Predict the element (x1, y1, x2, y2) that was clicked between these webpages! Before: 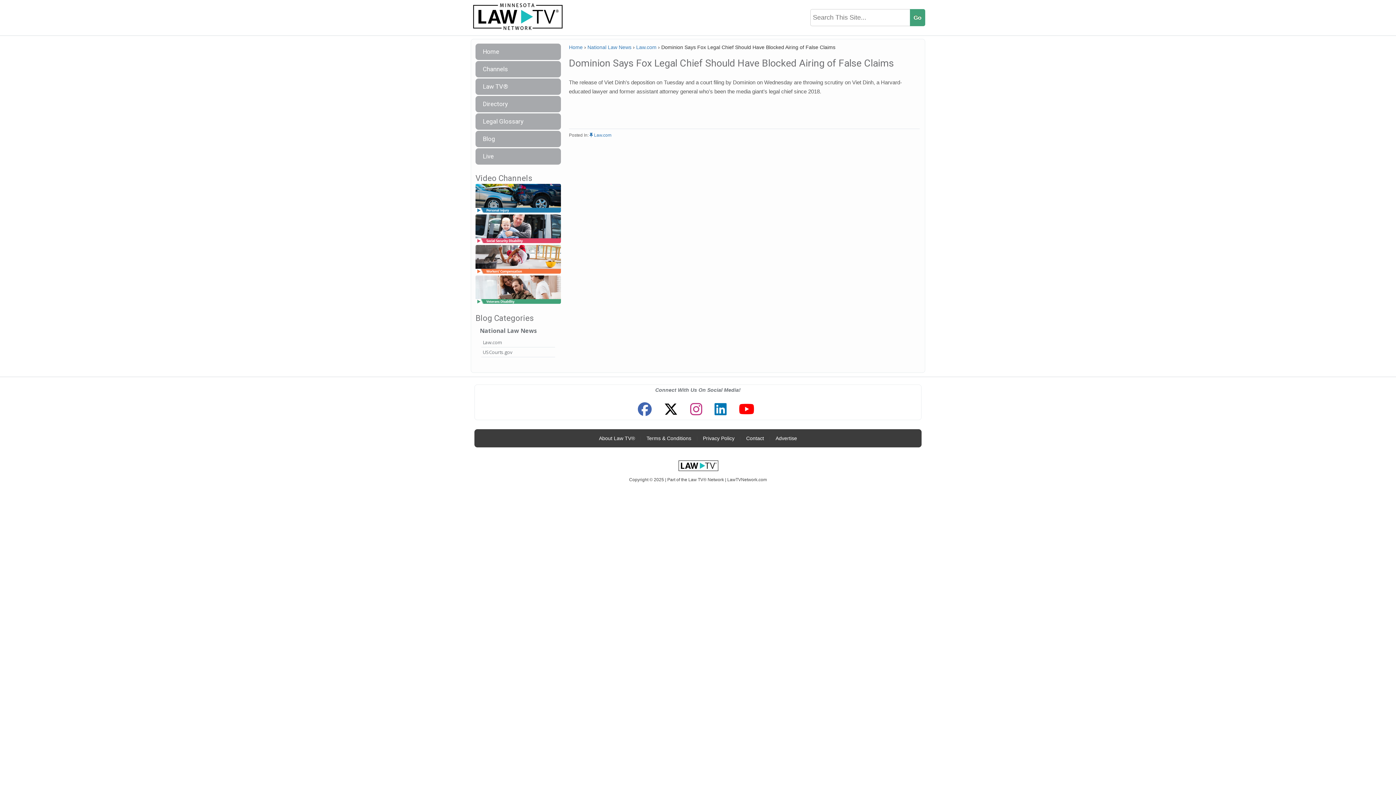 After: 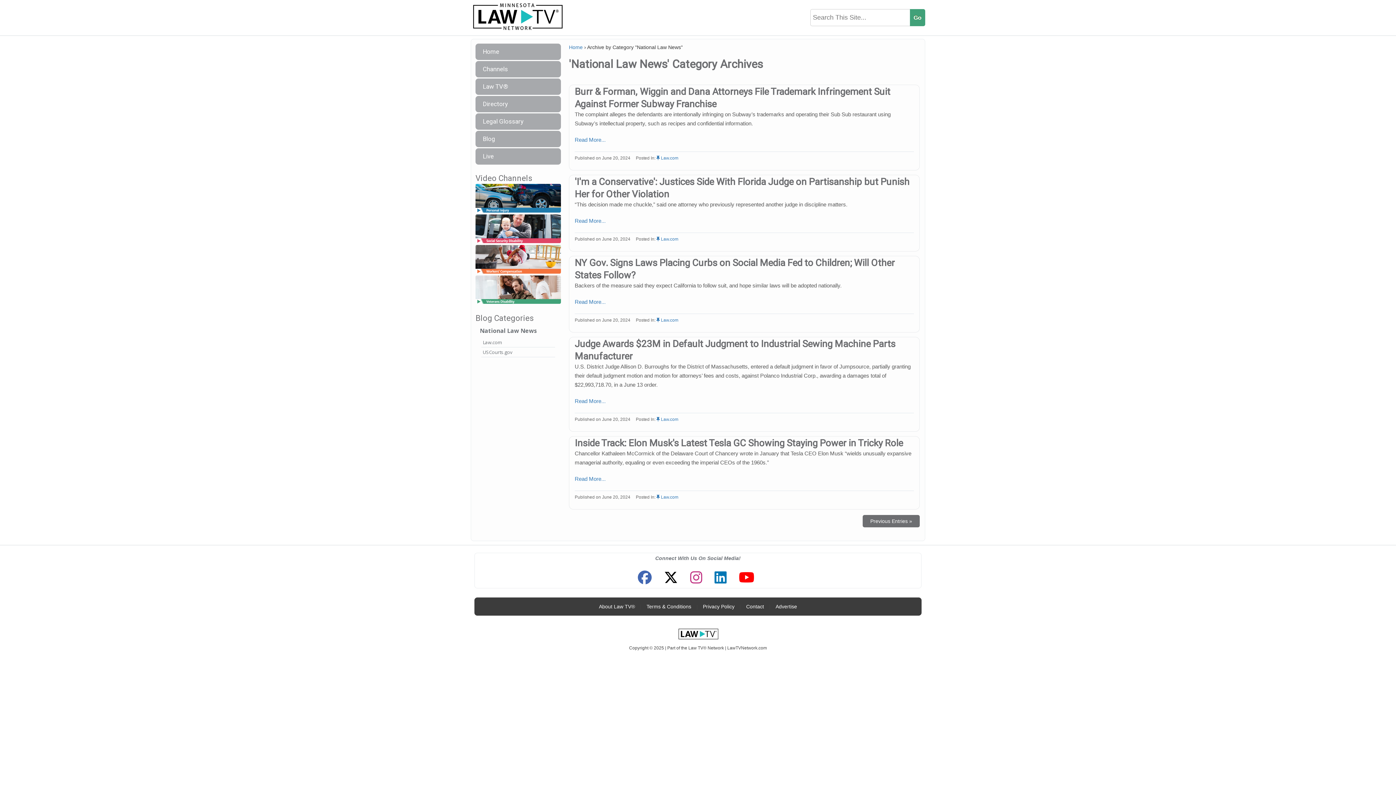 Action: label: National Law News bbox: (587, 44, 631, 50)